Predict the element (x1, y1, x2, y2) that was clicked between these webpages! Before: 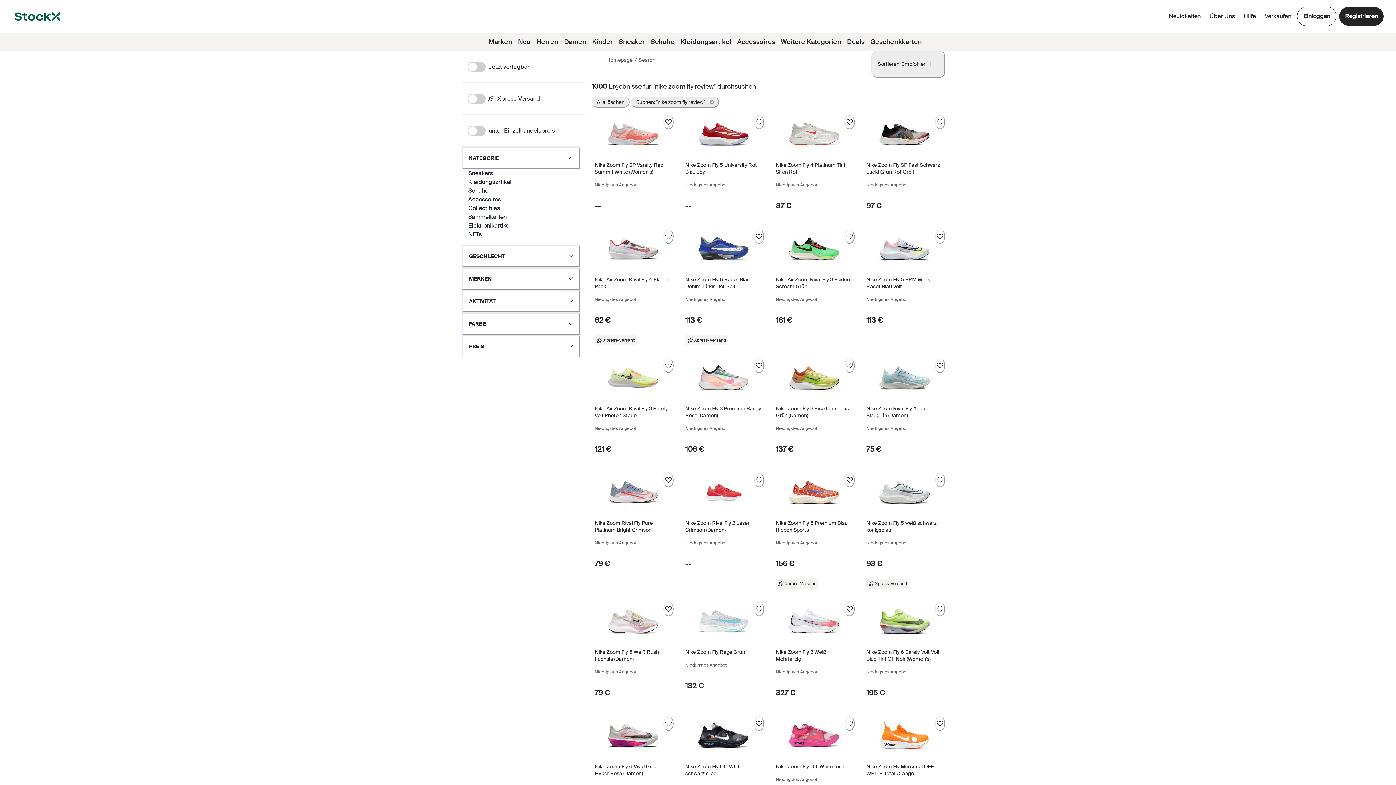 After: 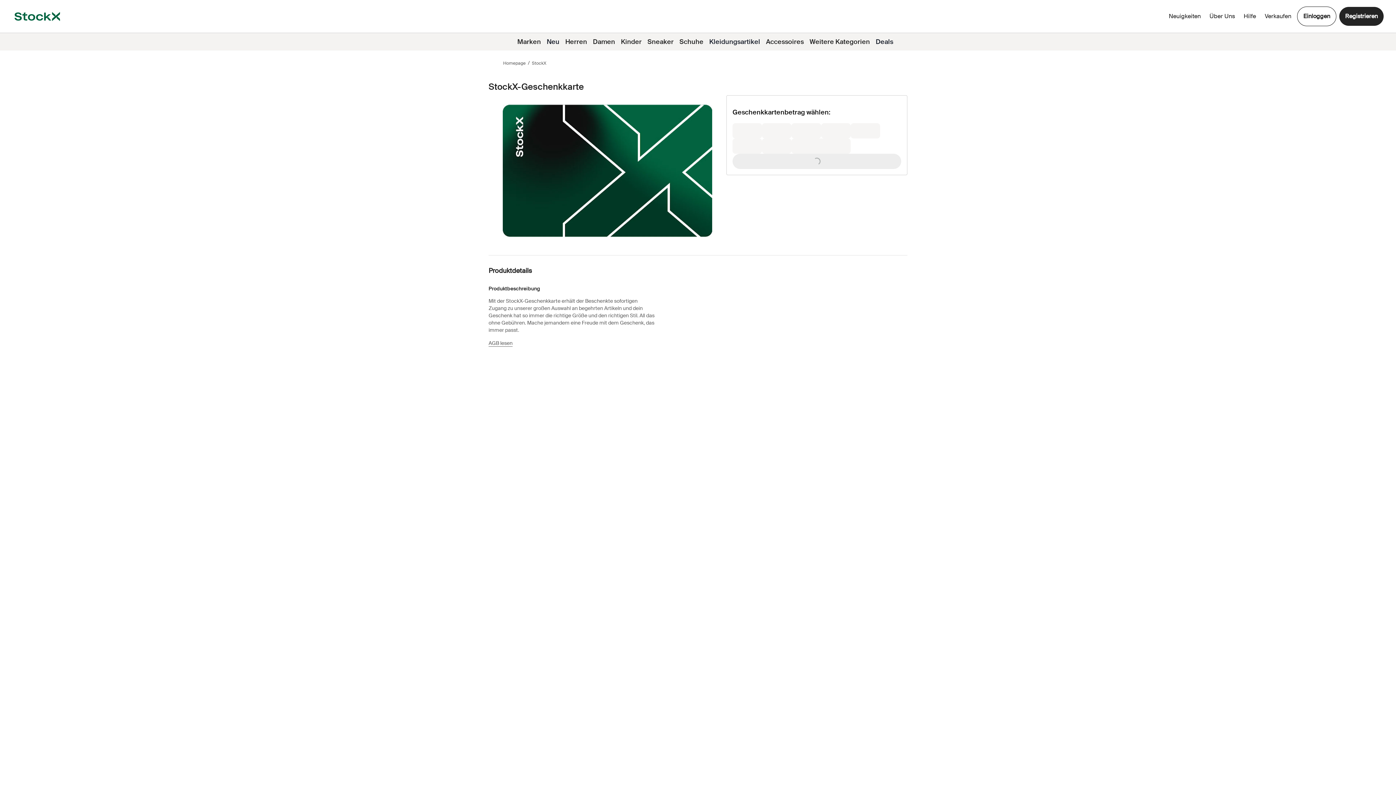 Action: bbox: (867, 33, 925, 50) label: Geschenkkarten